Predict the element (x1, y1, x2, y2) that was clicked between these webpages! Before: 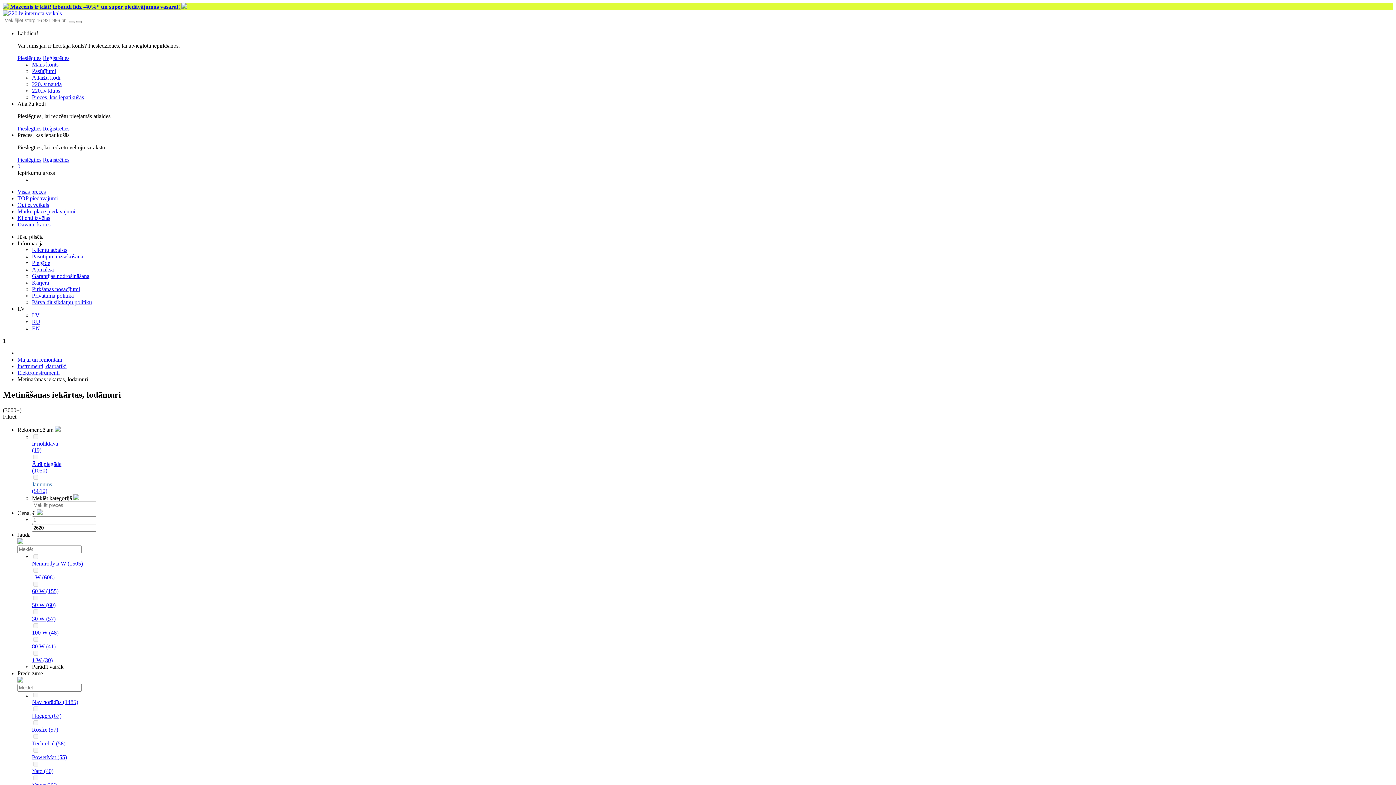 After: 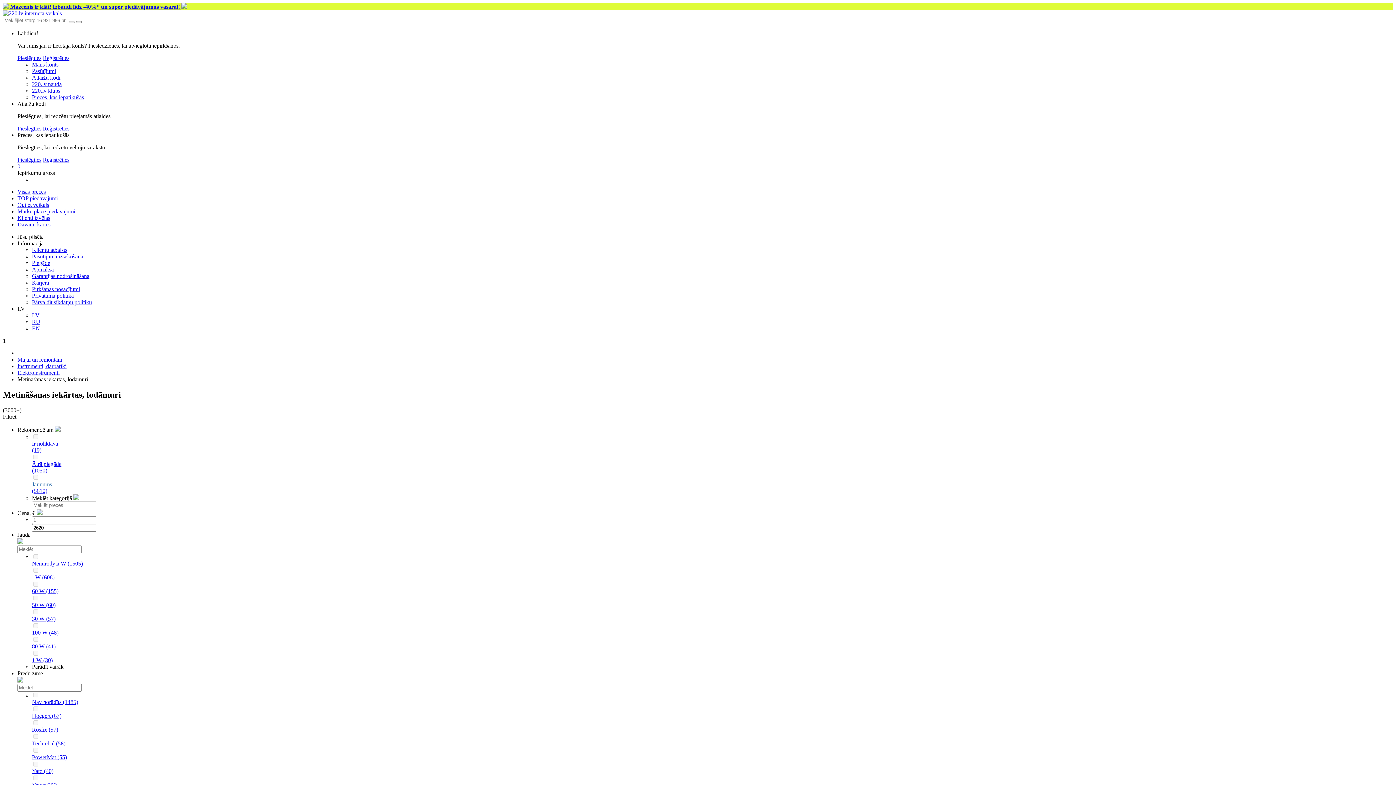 Action: label: 100 W (48) bbox: (32, 623, 39, 629)